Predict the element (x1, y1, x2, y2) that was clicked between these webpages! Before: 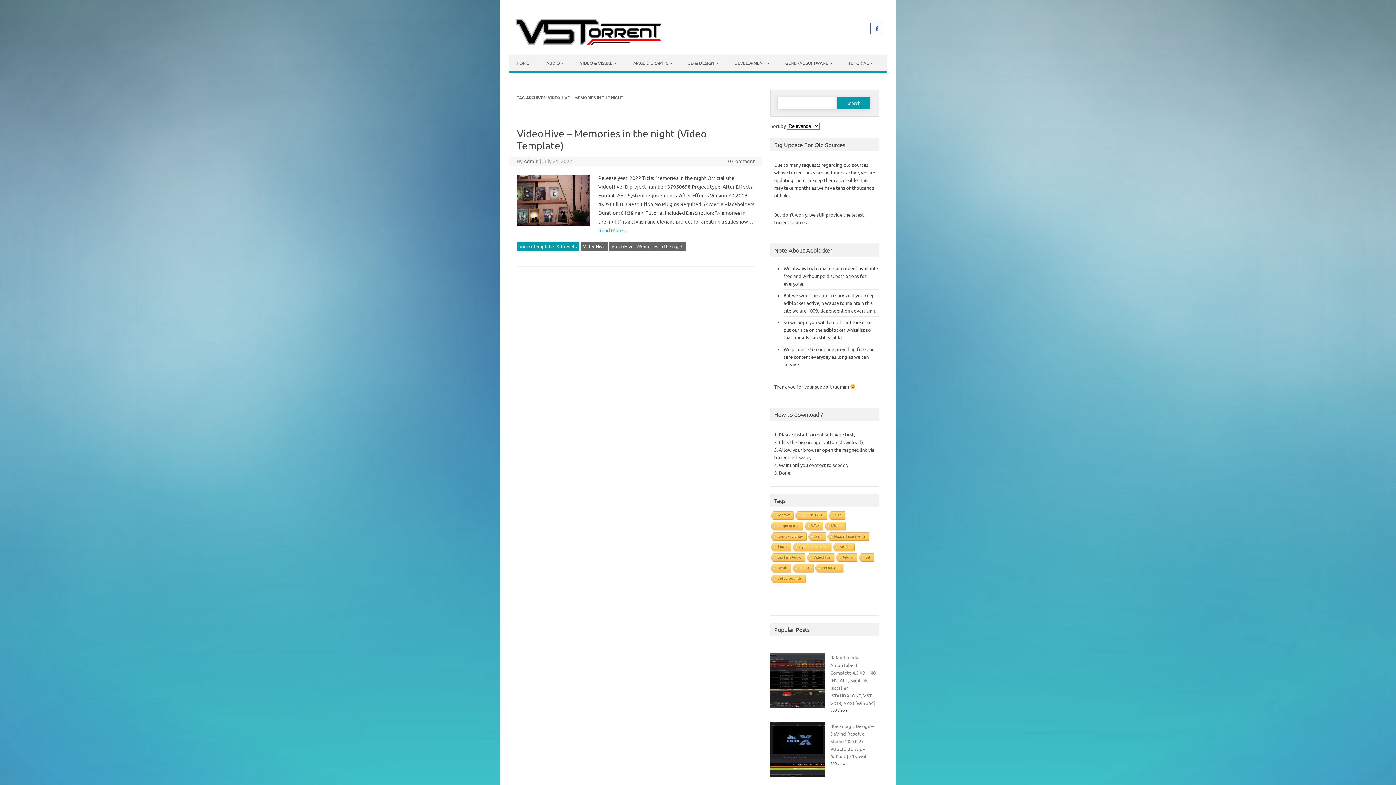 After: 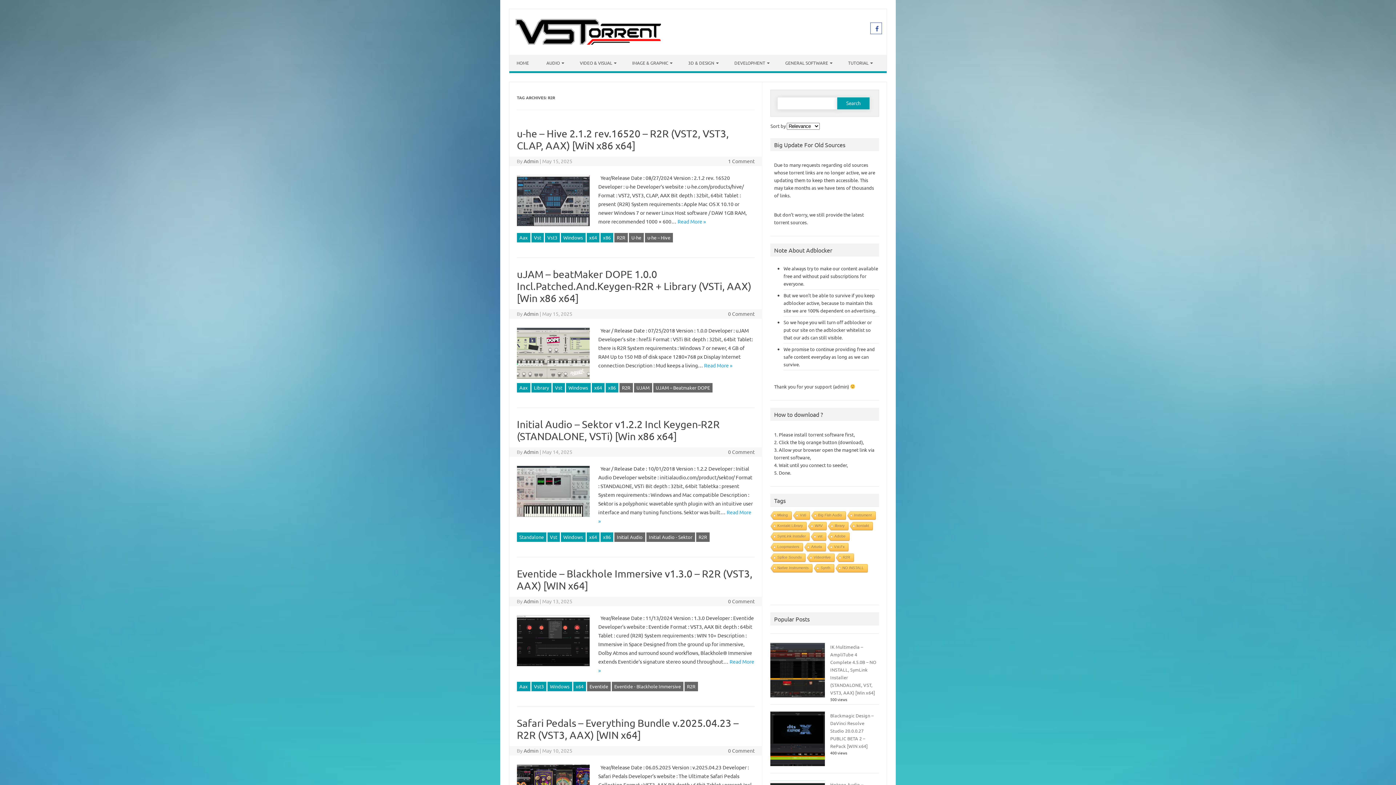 Action: bbox: (807, 532, 825, 541) label: R2R